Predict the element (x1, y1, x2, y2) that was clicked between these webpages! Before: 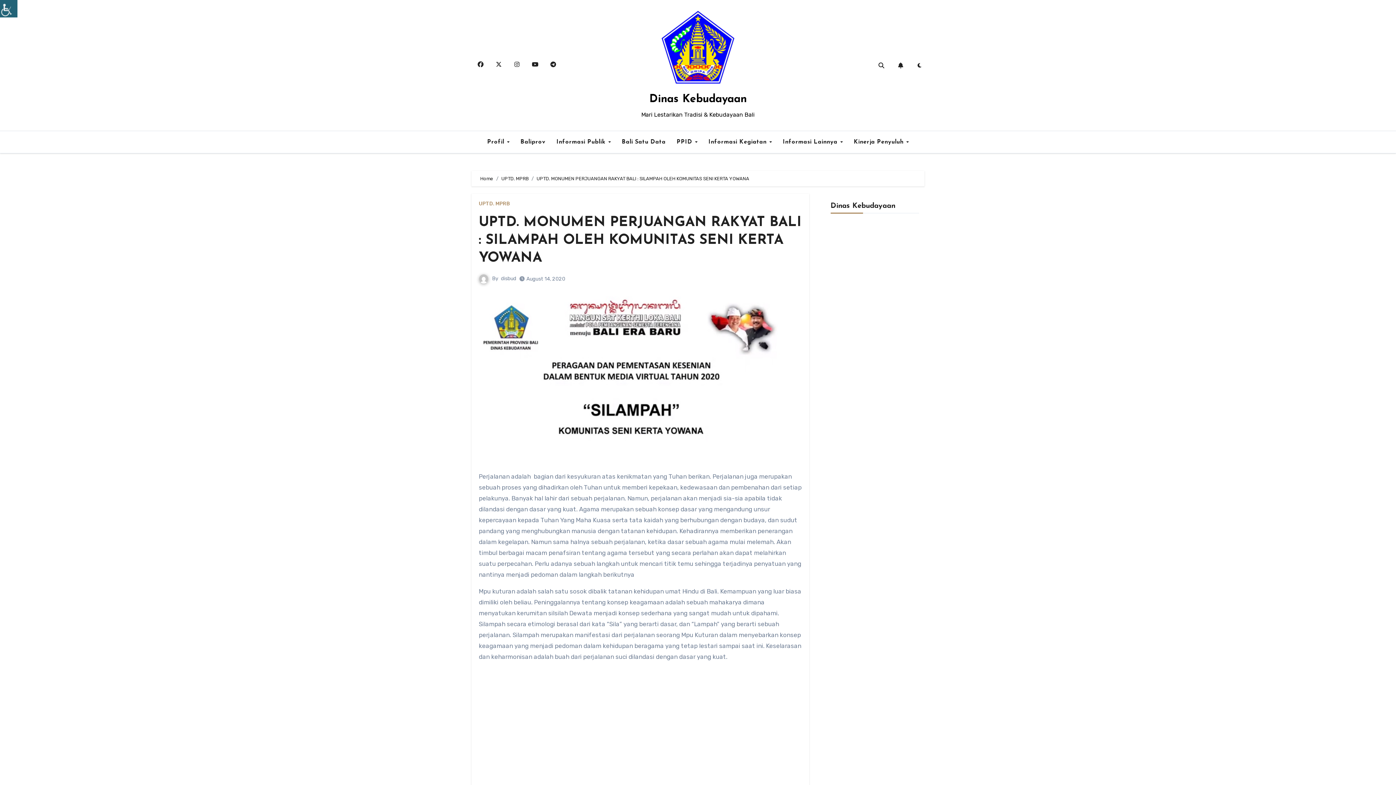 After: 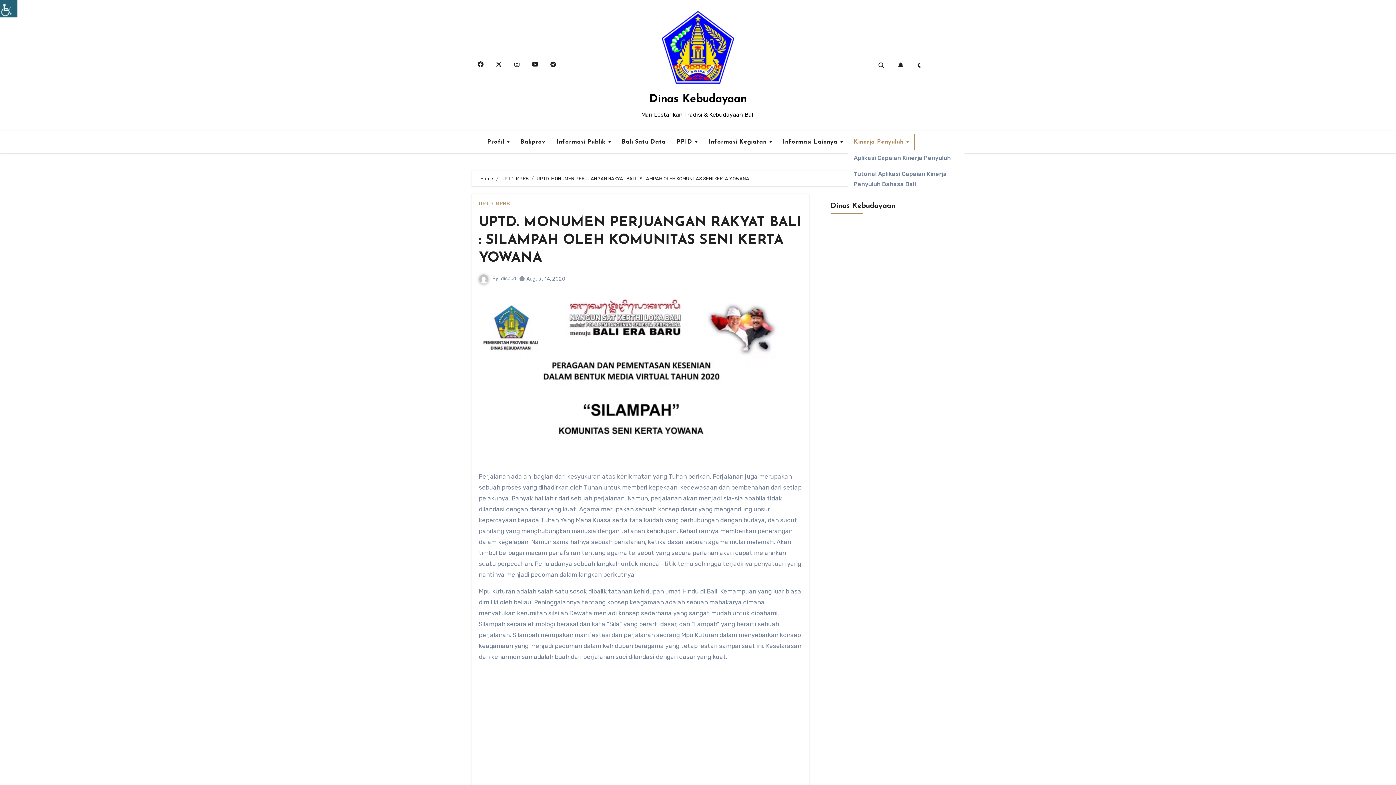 Action: bbox: (848, 134, 914, 150) label: Kinerja Penyuluh 